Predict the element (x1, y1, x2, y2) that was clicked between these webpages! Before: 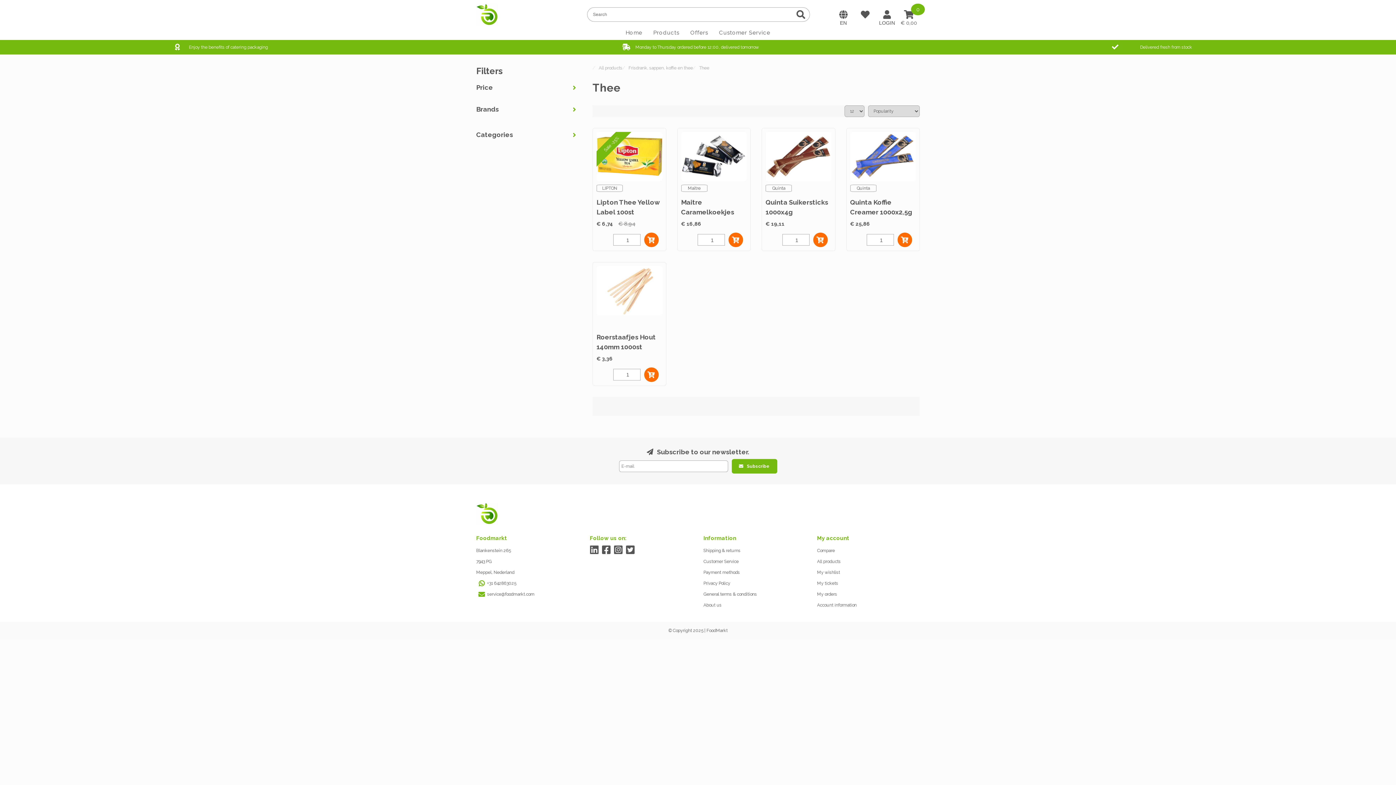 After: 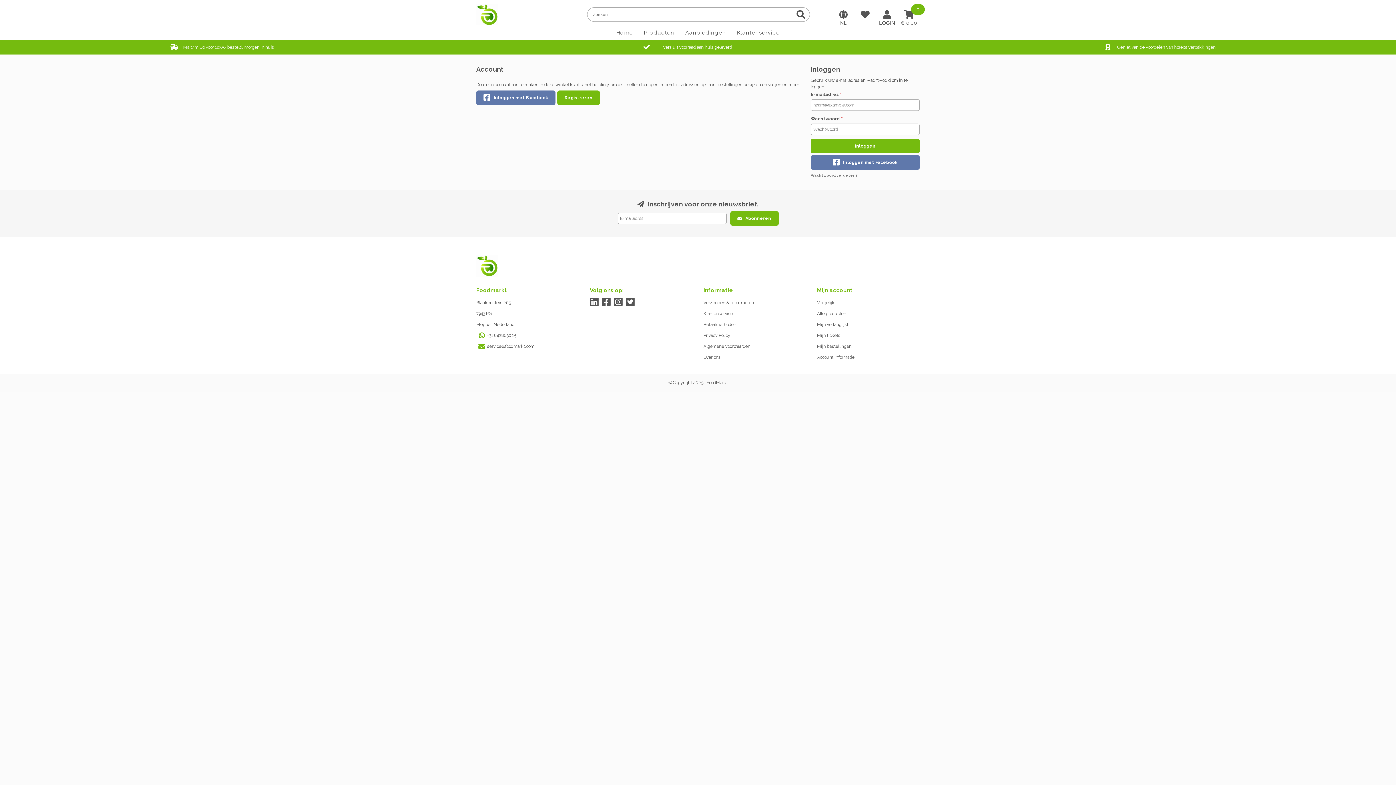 Action: bbox: (854, 3, 876, 25)